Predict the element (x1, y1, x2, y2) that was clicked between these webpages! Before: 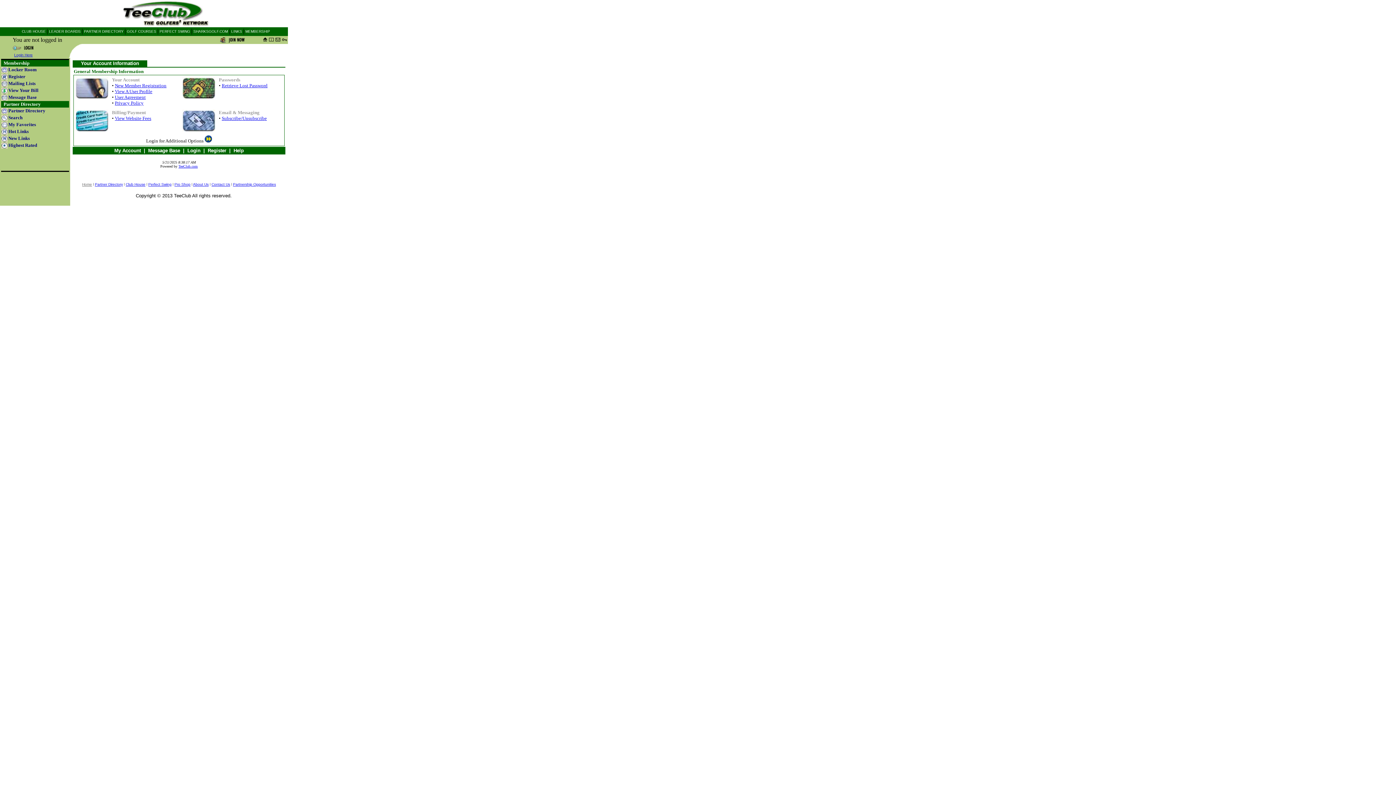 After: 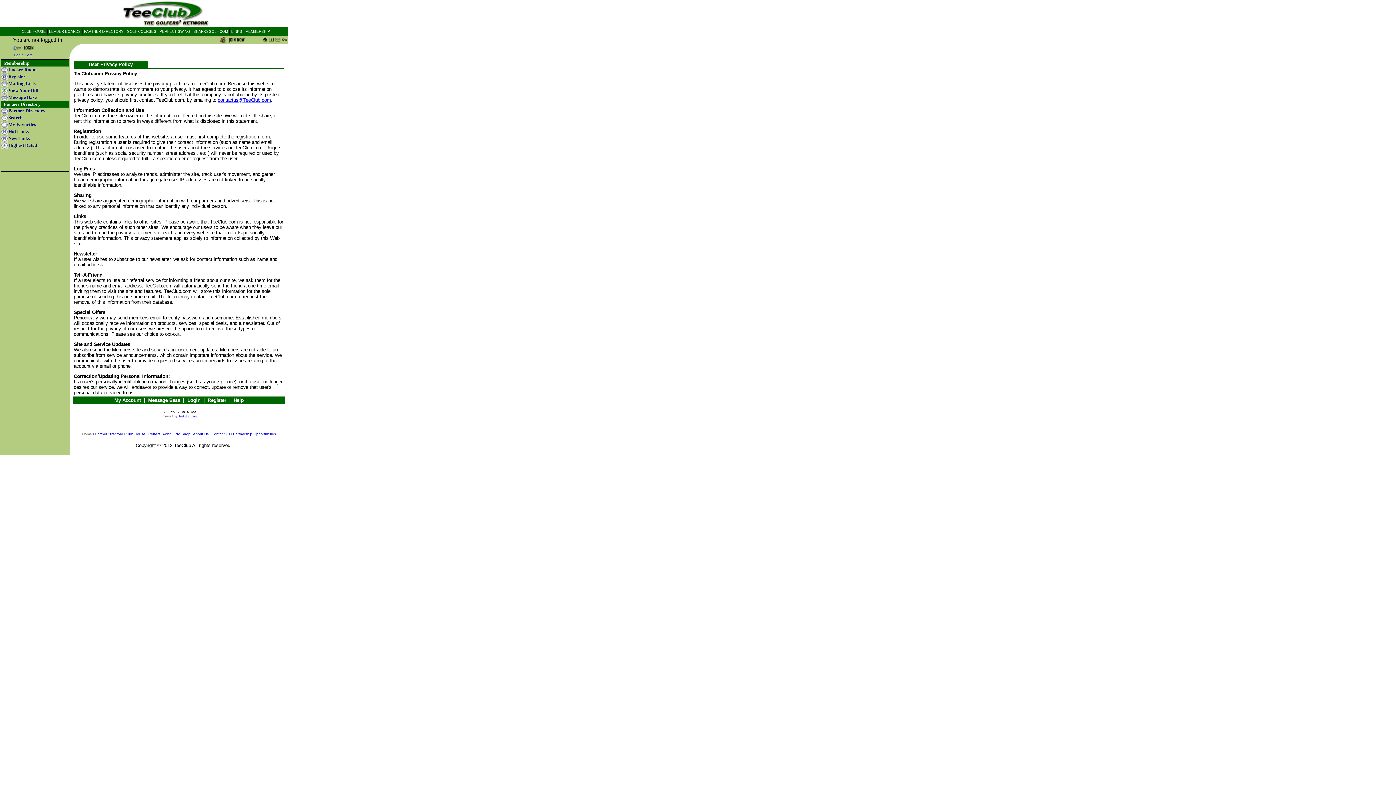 Action: bbox: (114, 100, 143, 105) label: Privacy Policy